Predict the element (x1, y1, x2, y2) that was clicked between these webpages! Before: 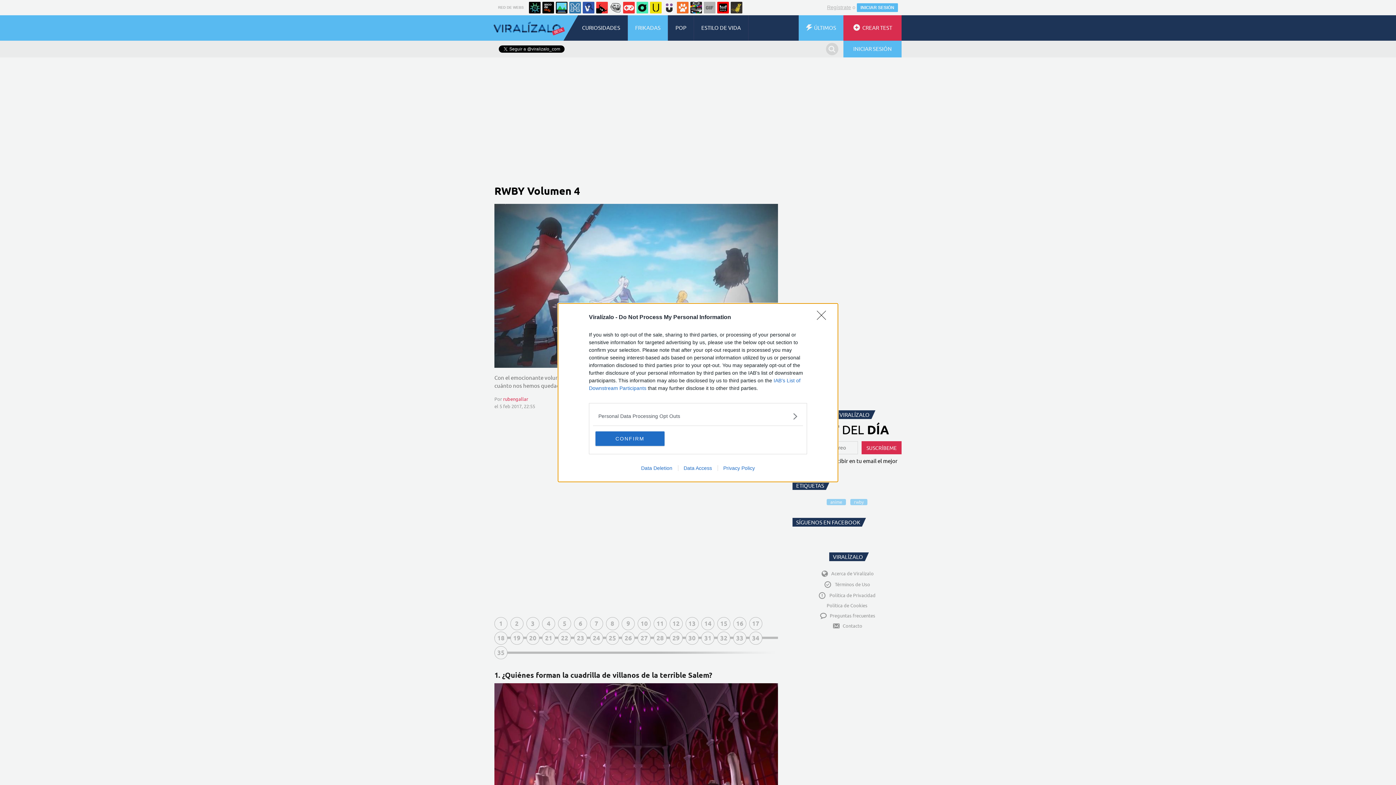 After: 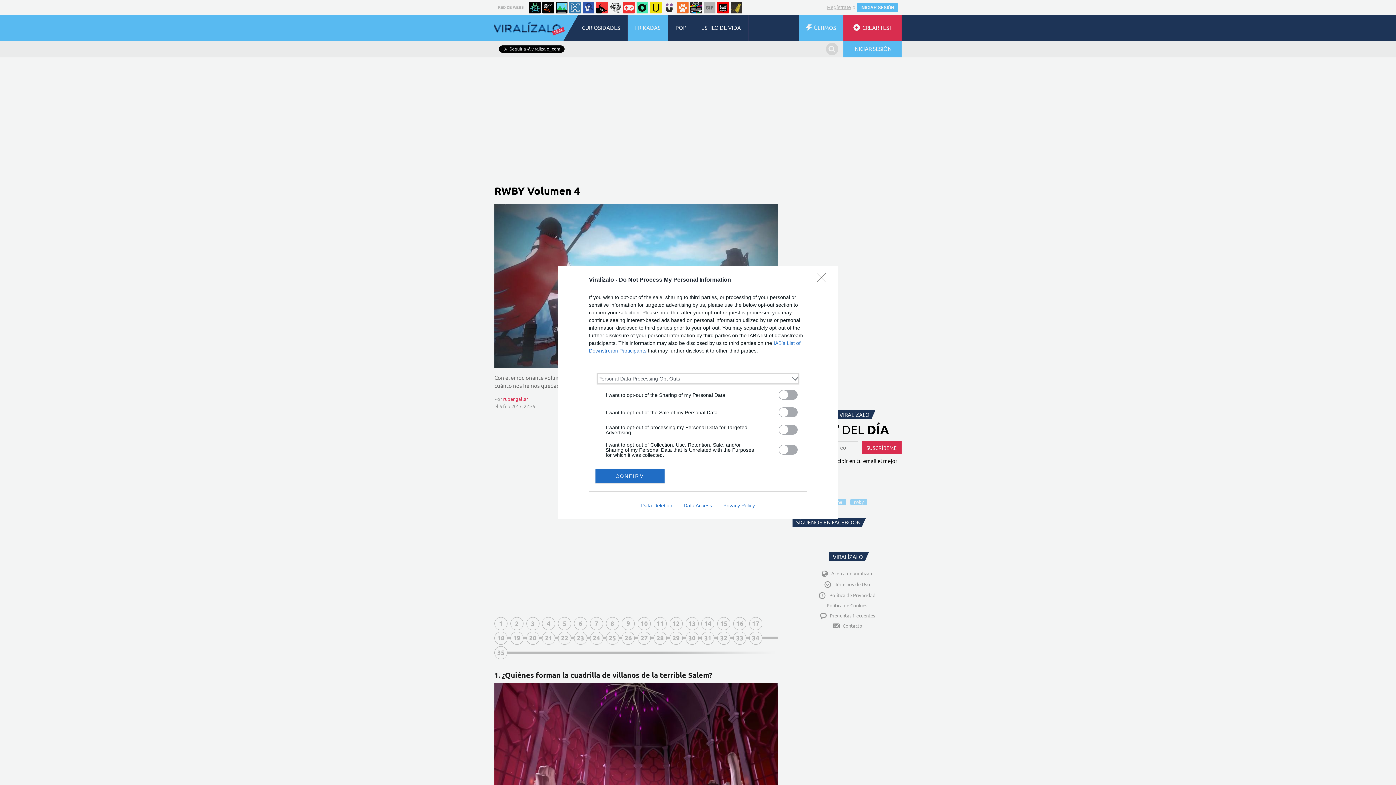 Action: bbox: (598, 412, 797, 420) label: Opt-Outs